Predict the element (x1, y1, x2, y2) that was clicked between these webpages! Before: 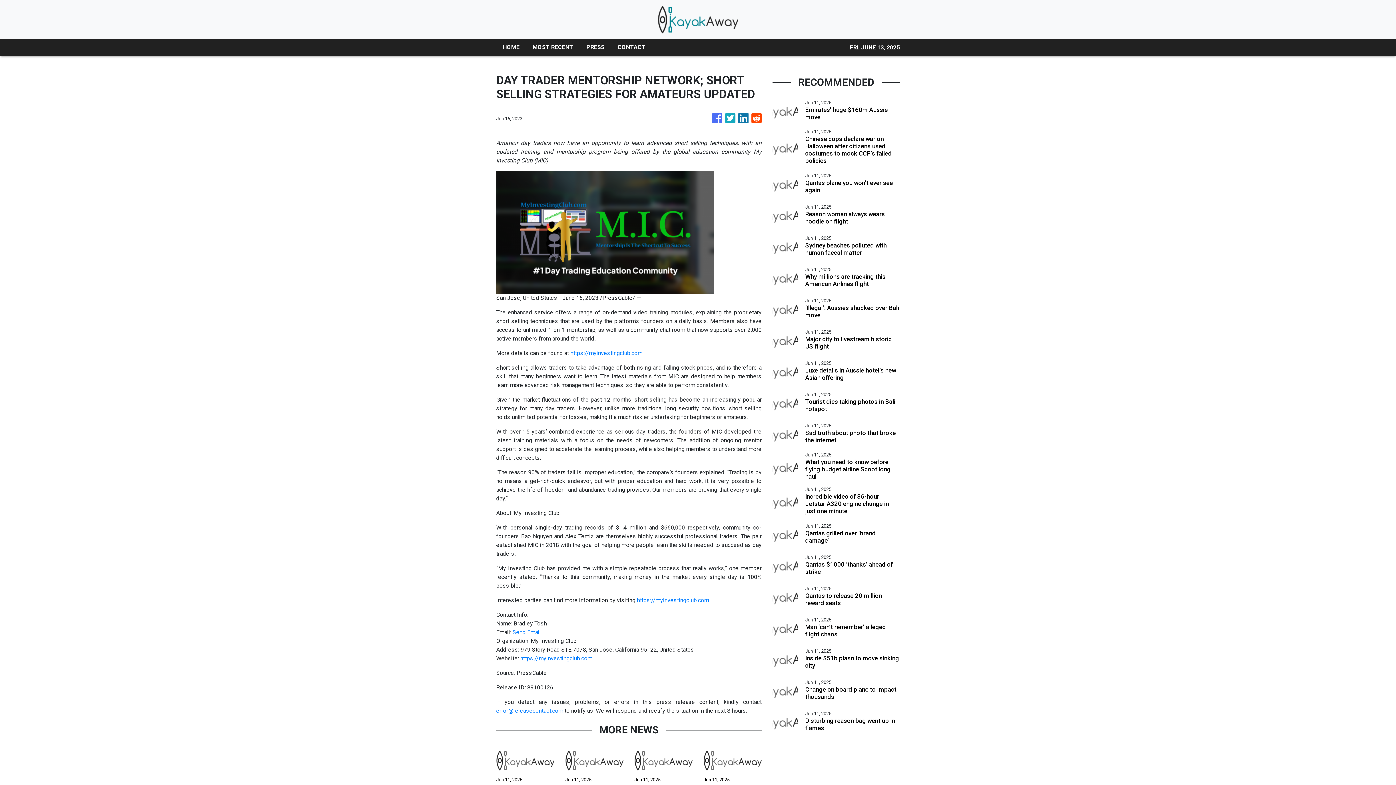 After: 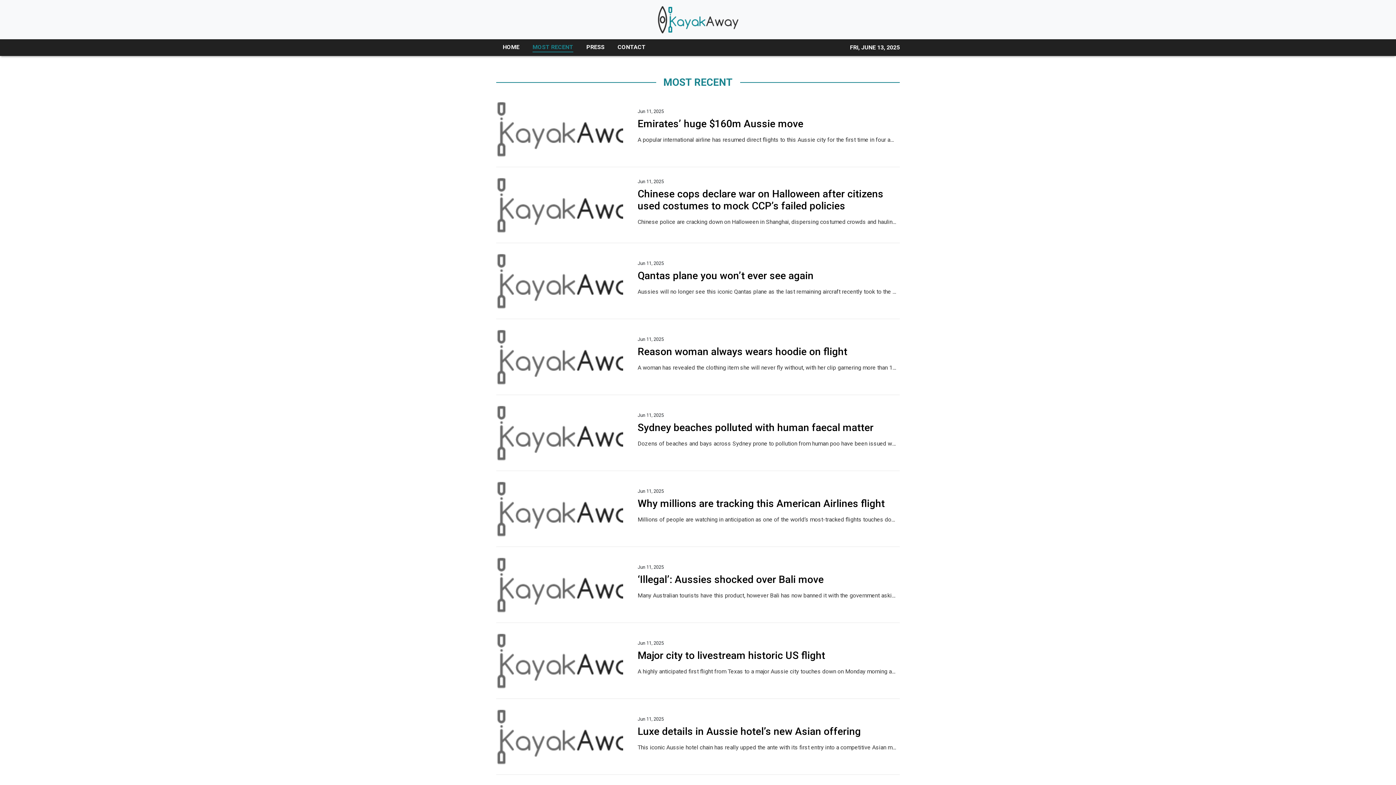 Action: label: MOST RECENT bbox: (526, 39, 580, 56)